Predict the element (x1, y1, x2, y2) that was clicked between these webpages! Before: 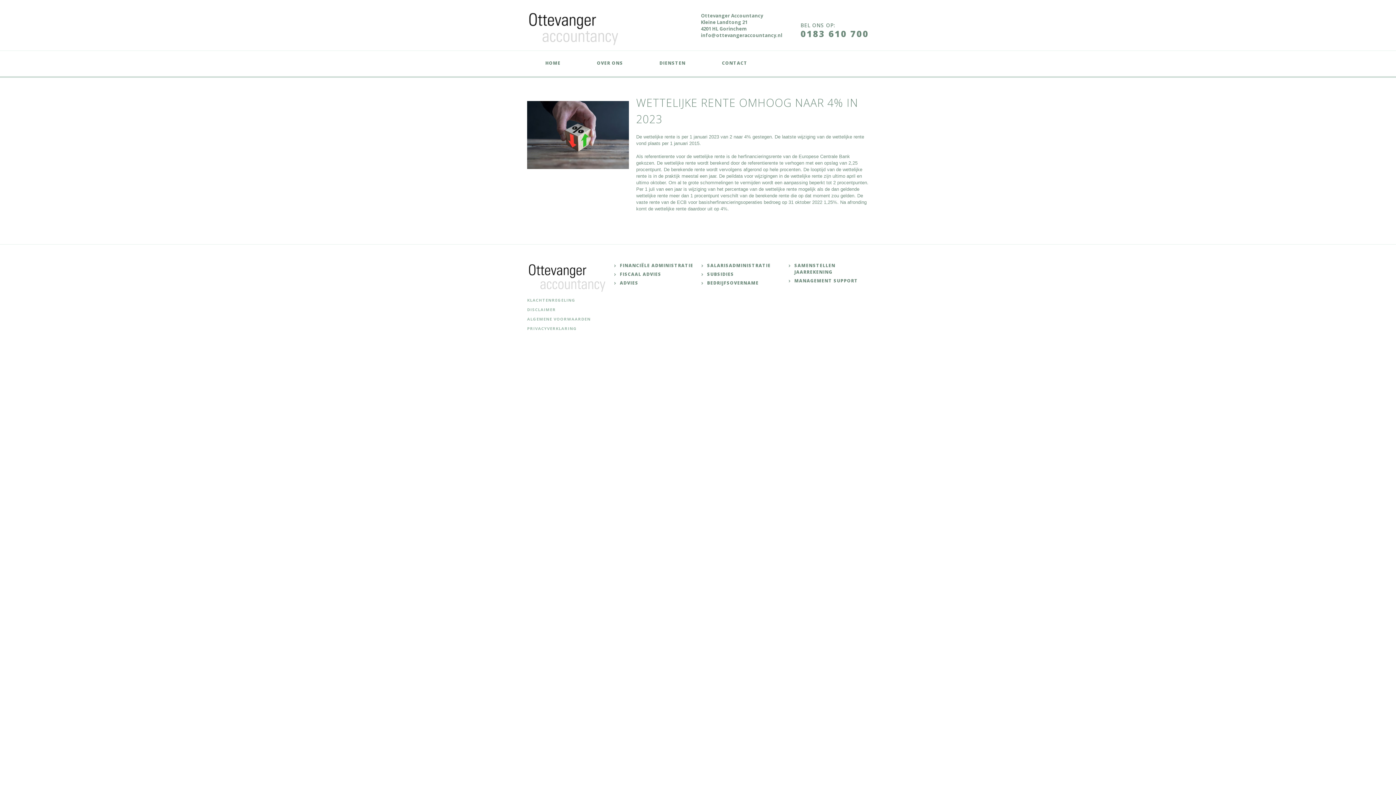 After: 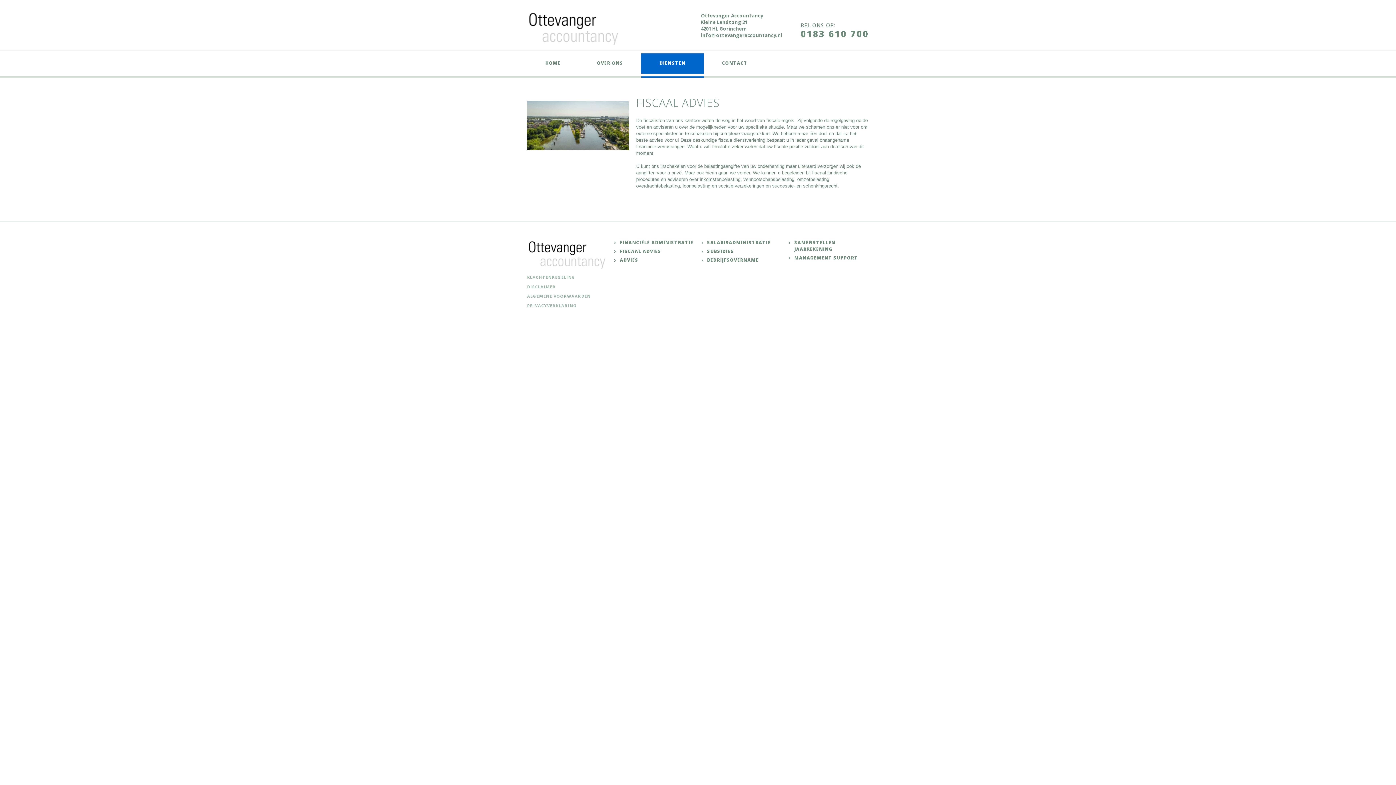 Action: bbox: (620, 271, 661, 277) label: FISCAAL ADVIES